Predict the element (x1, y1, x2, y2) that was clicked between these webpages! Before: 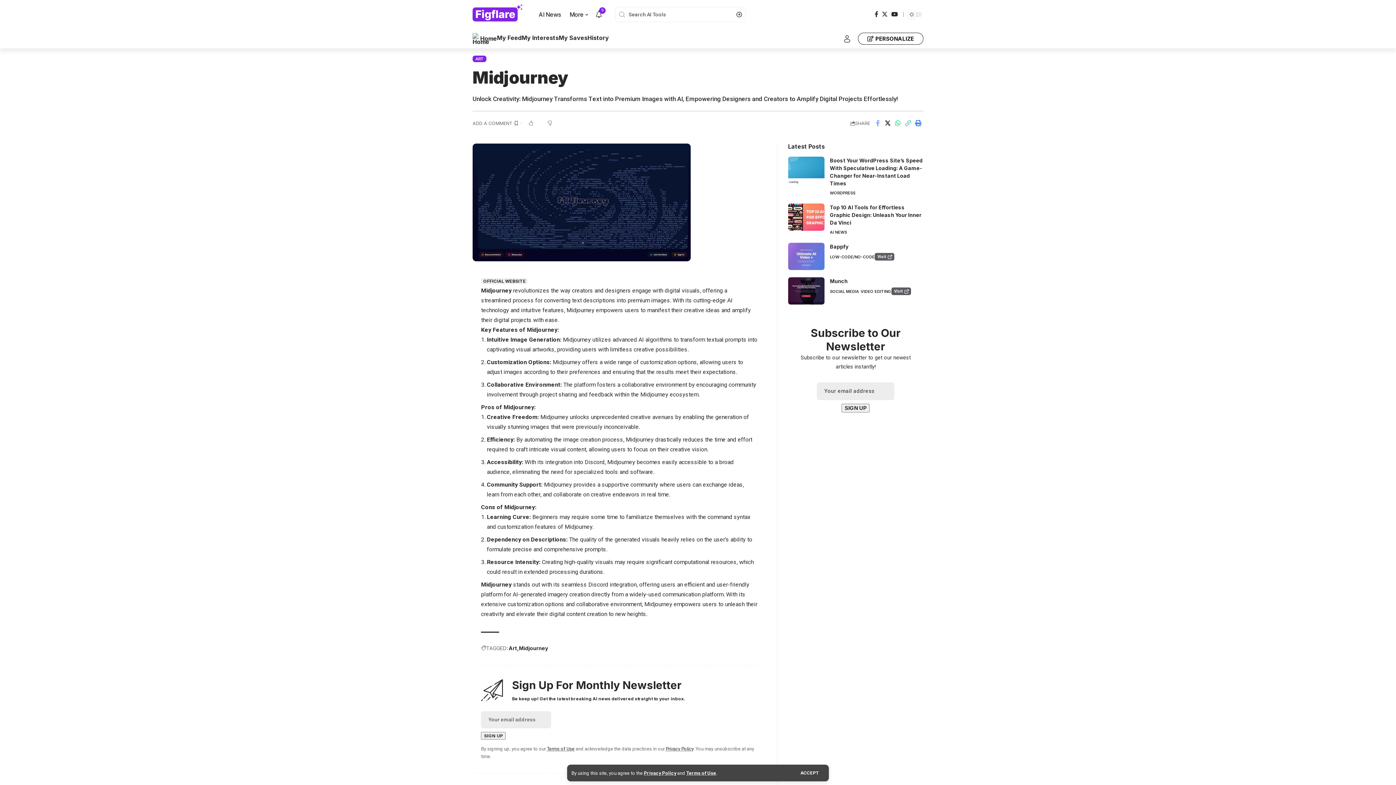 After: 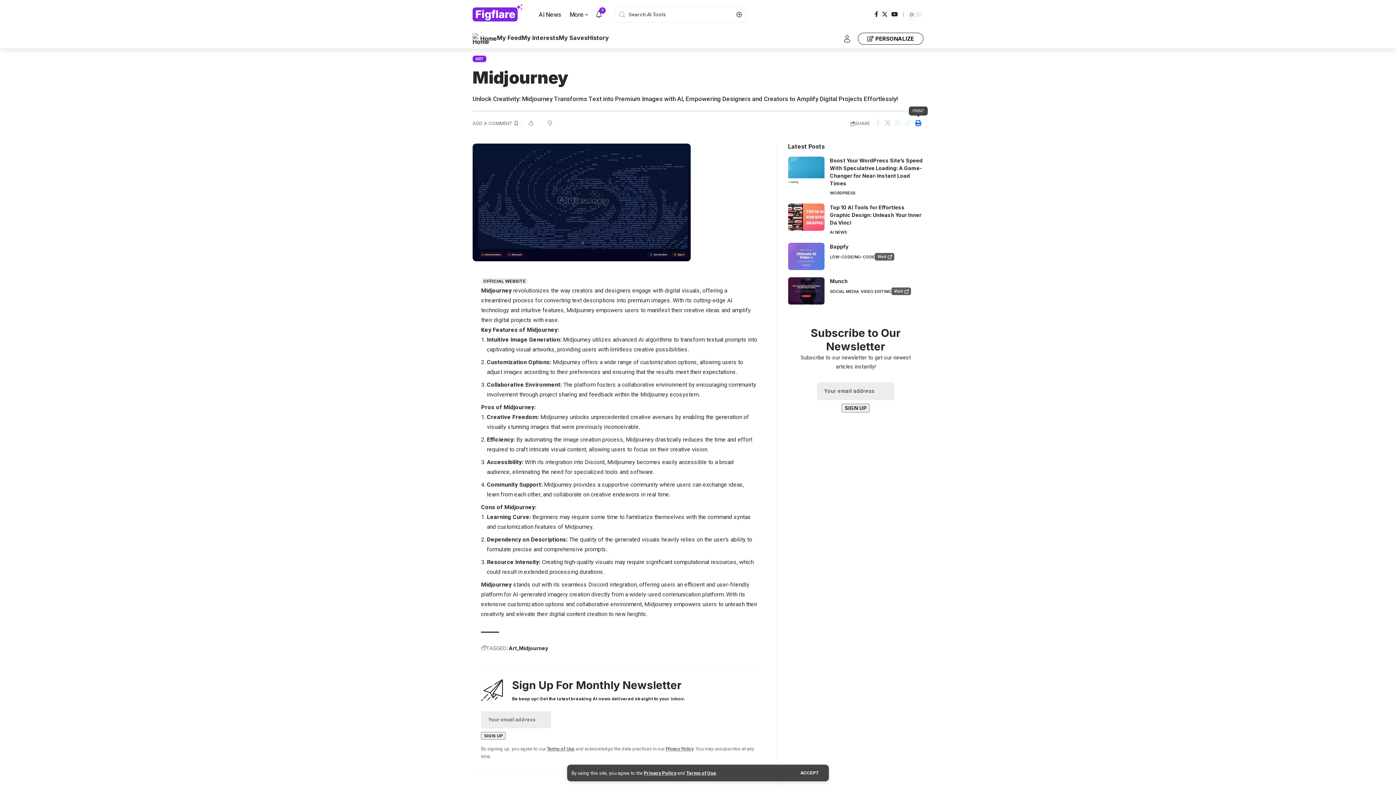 Action: bbox: (913, 117, 923, 129) label: Print